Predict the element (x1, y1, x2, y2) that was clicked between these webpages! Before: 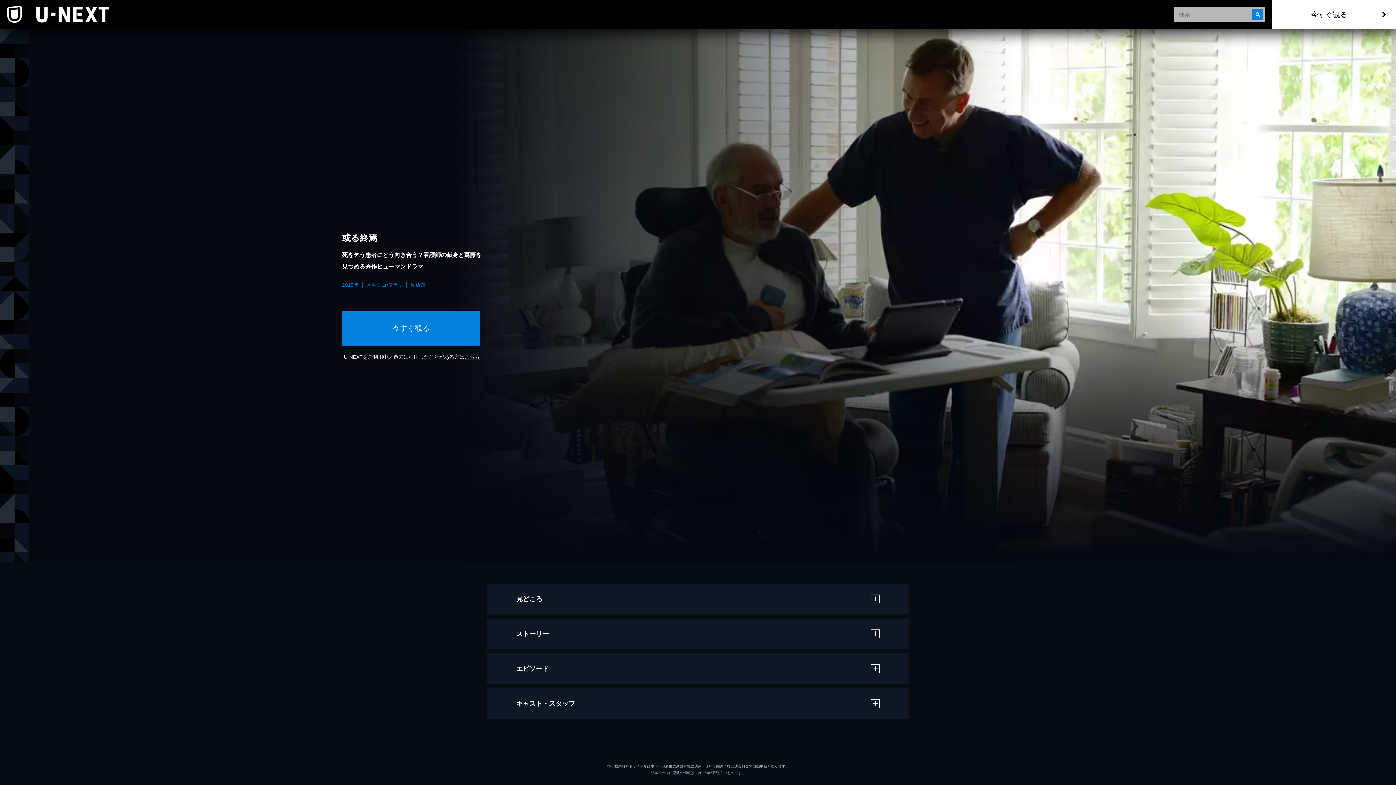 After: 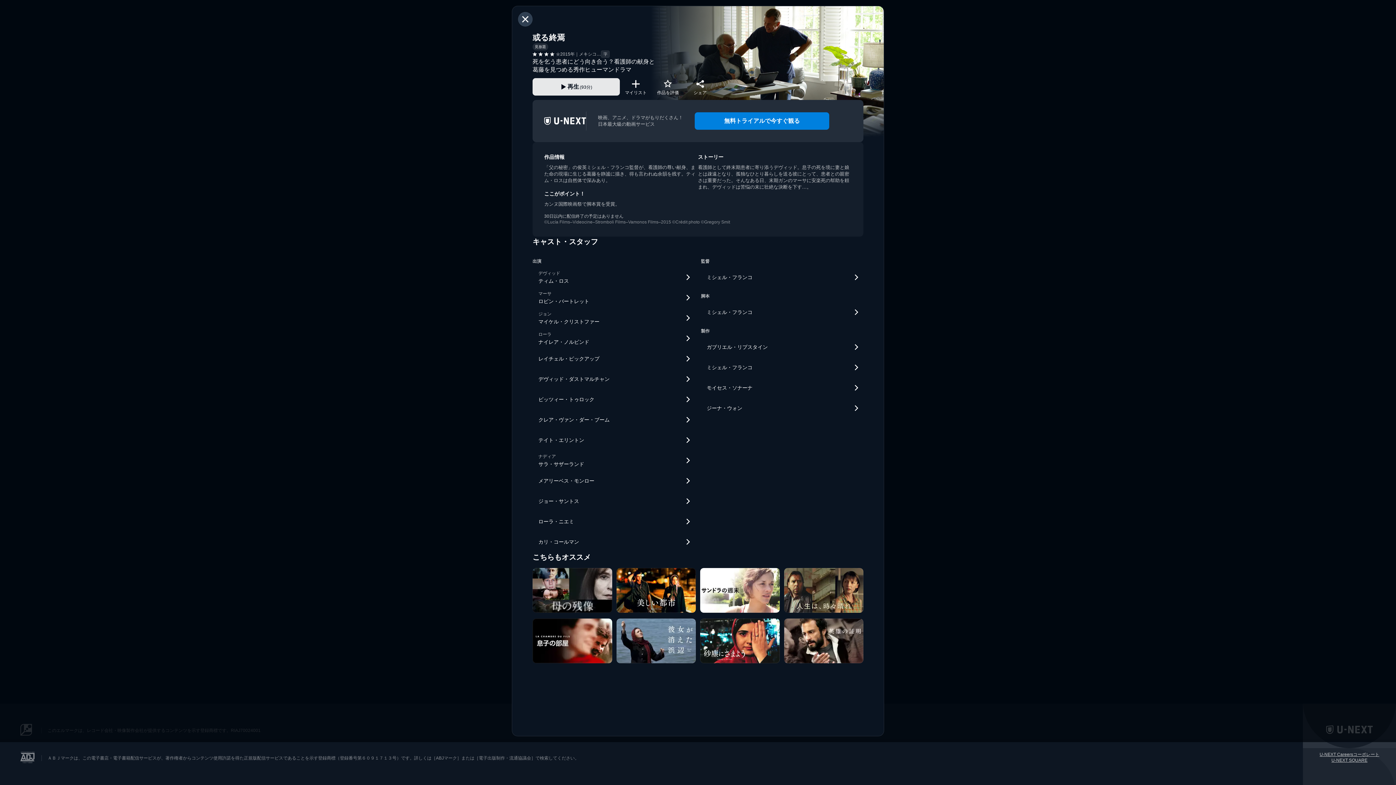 Action: bbox: (464, 354, 479, 360) label: こちら